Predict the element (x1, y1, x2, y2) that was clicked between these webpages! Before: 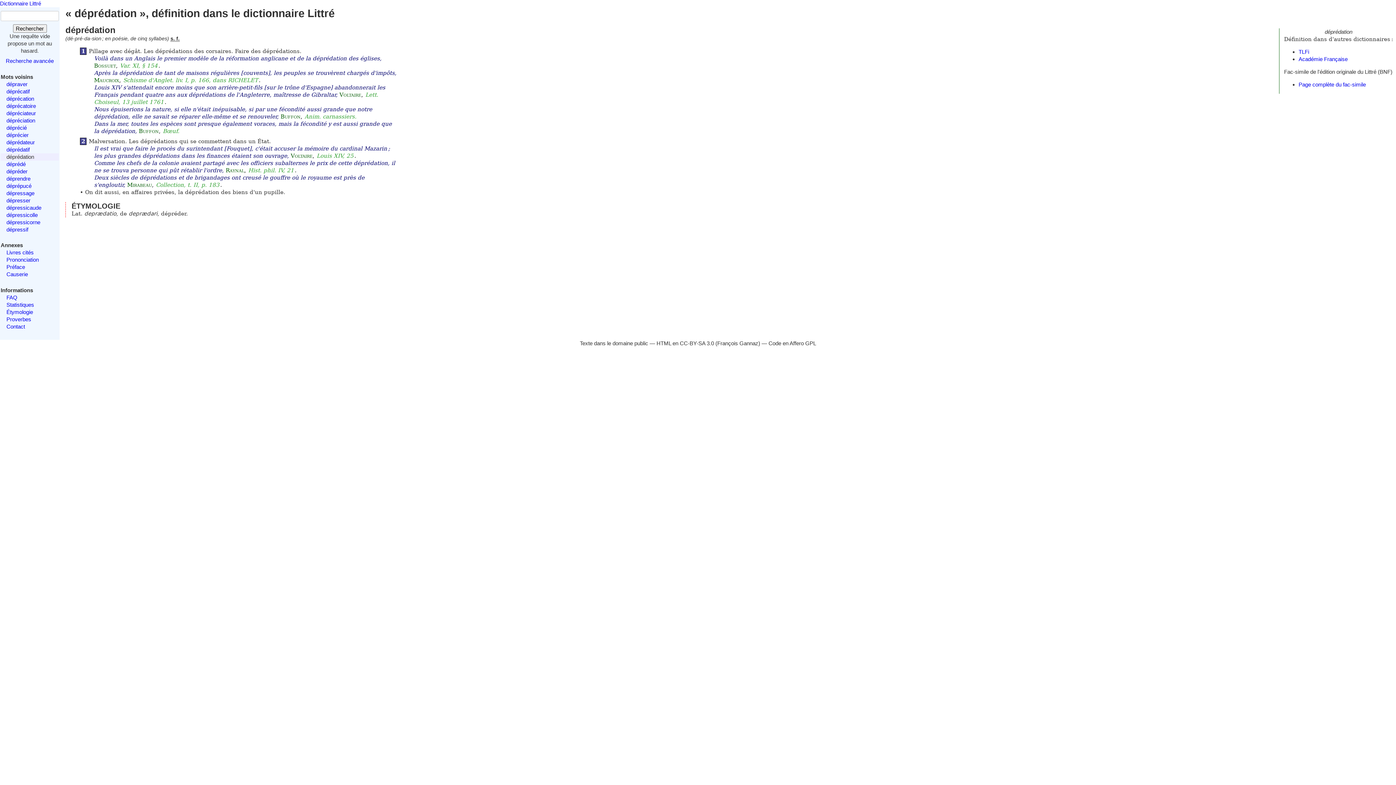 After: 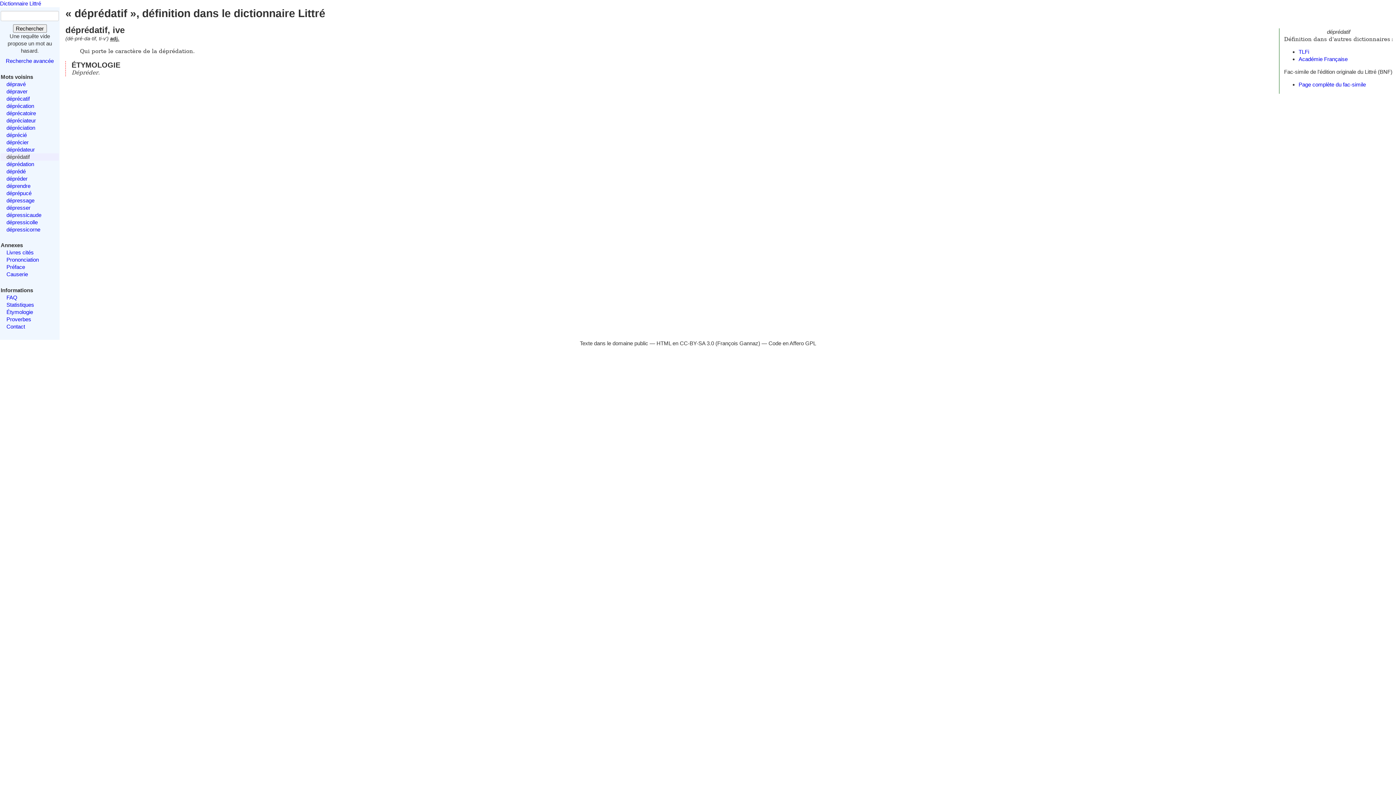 Action: bbox: (6, 146, 29, 152) label: déprédatif